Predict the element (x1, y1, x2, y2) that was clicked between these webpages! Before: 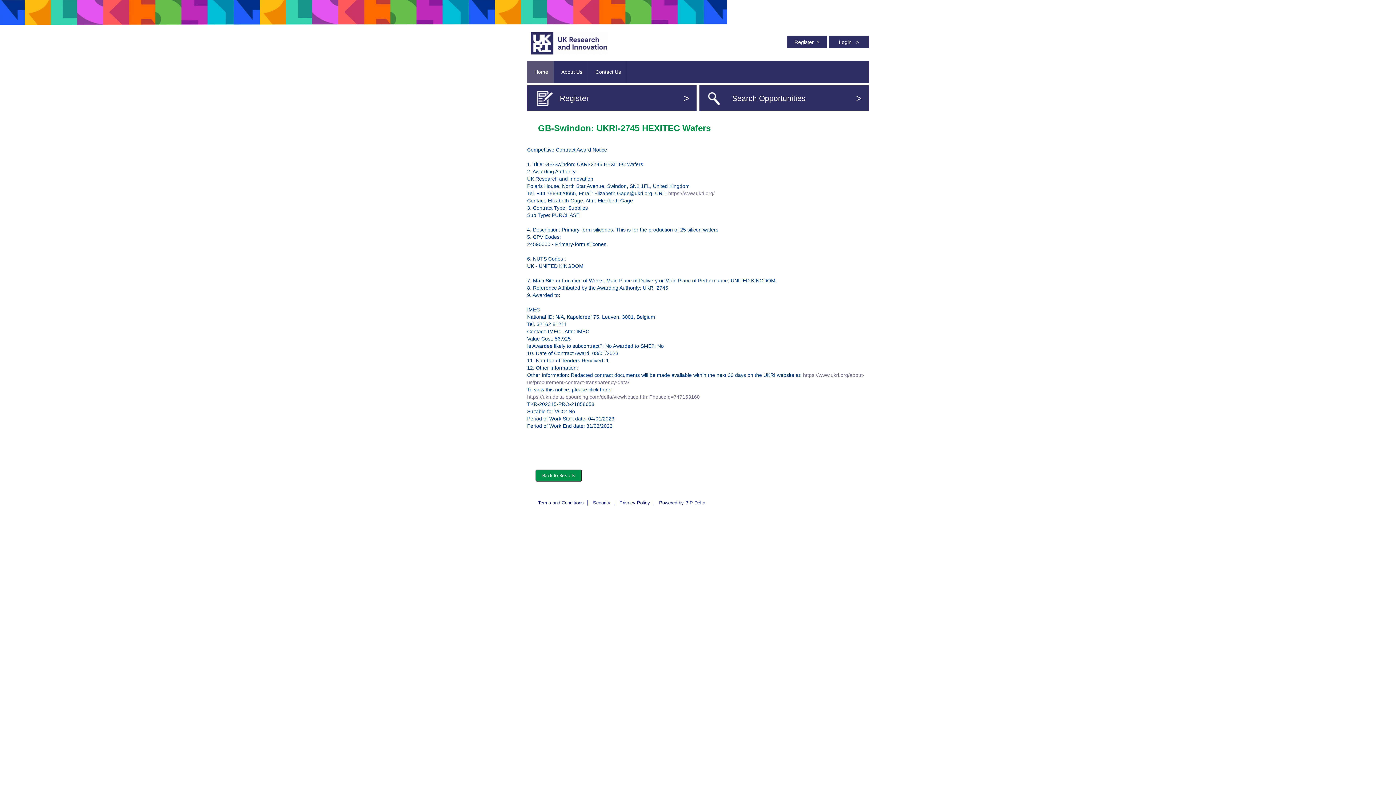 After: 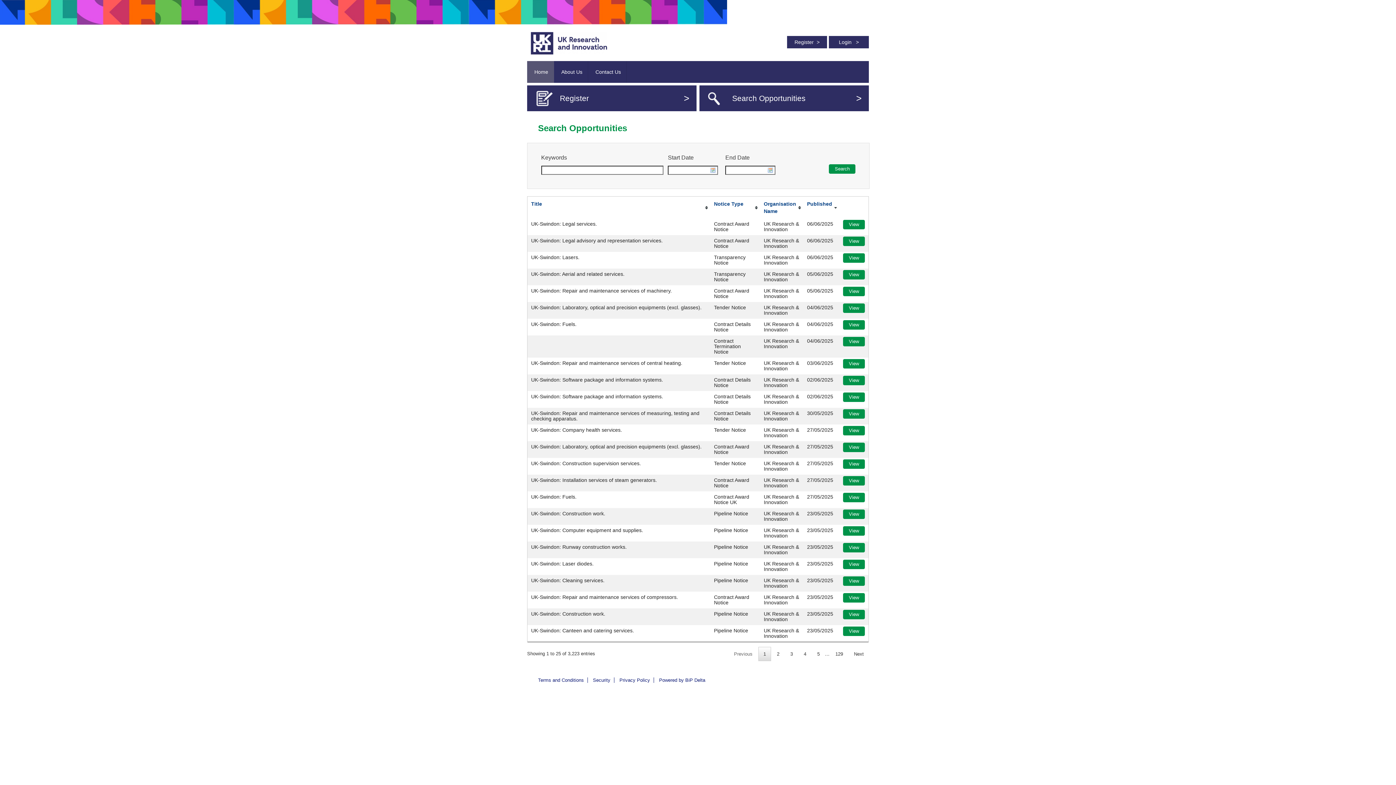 Action: label: Search Opportunities
> bbox: (699, 85, 869, 111)